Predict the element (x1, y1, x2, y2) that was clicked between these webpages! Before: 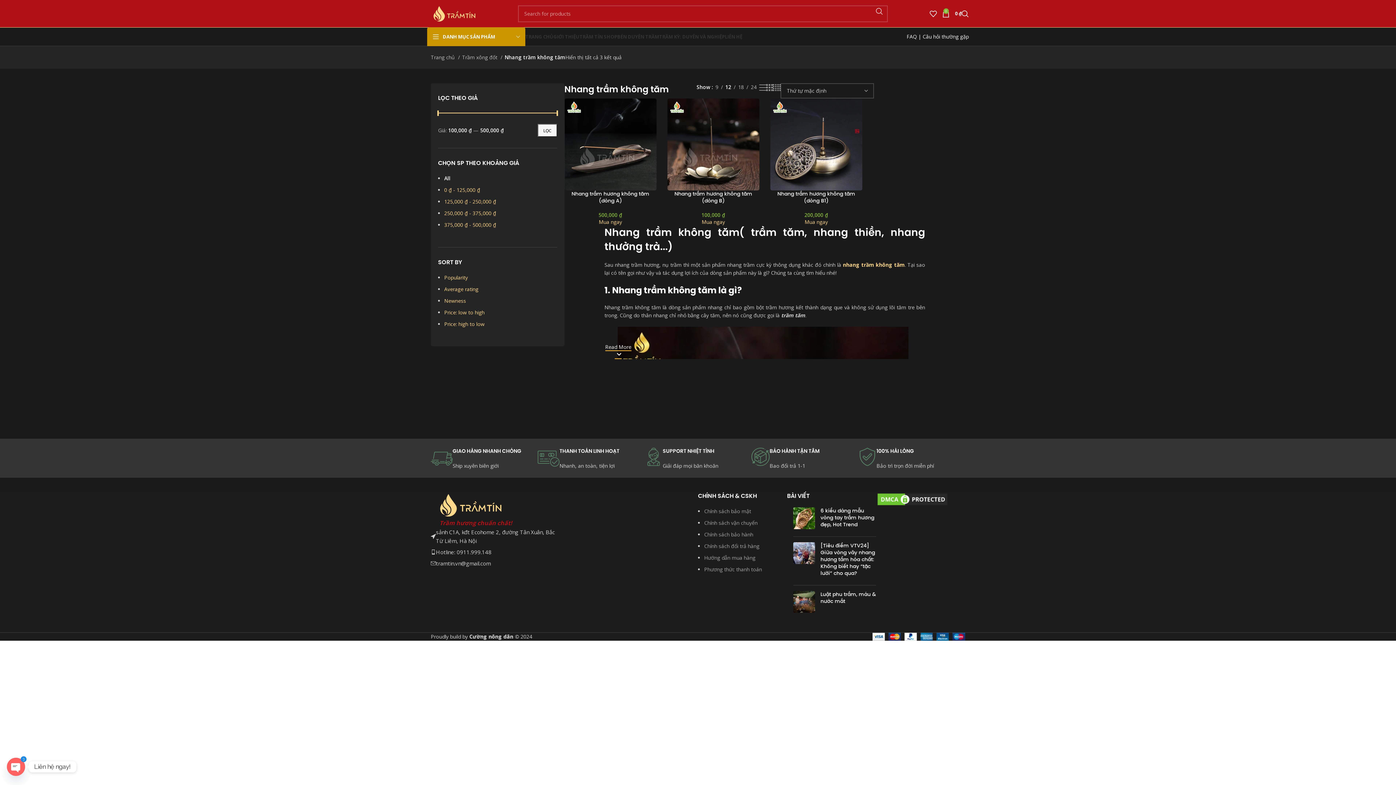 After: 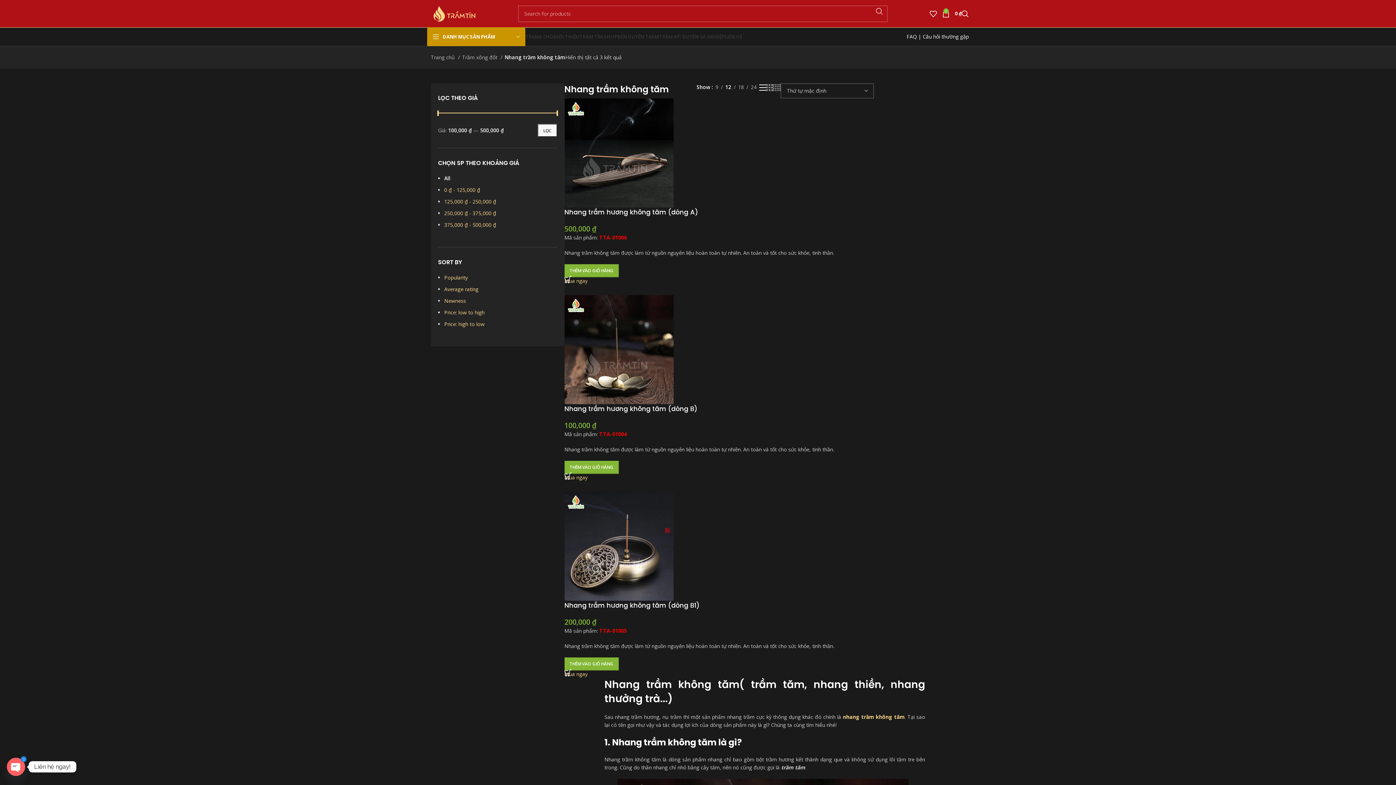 Action: bbox: (759, 83, 766, 92) label: List view